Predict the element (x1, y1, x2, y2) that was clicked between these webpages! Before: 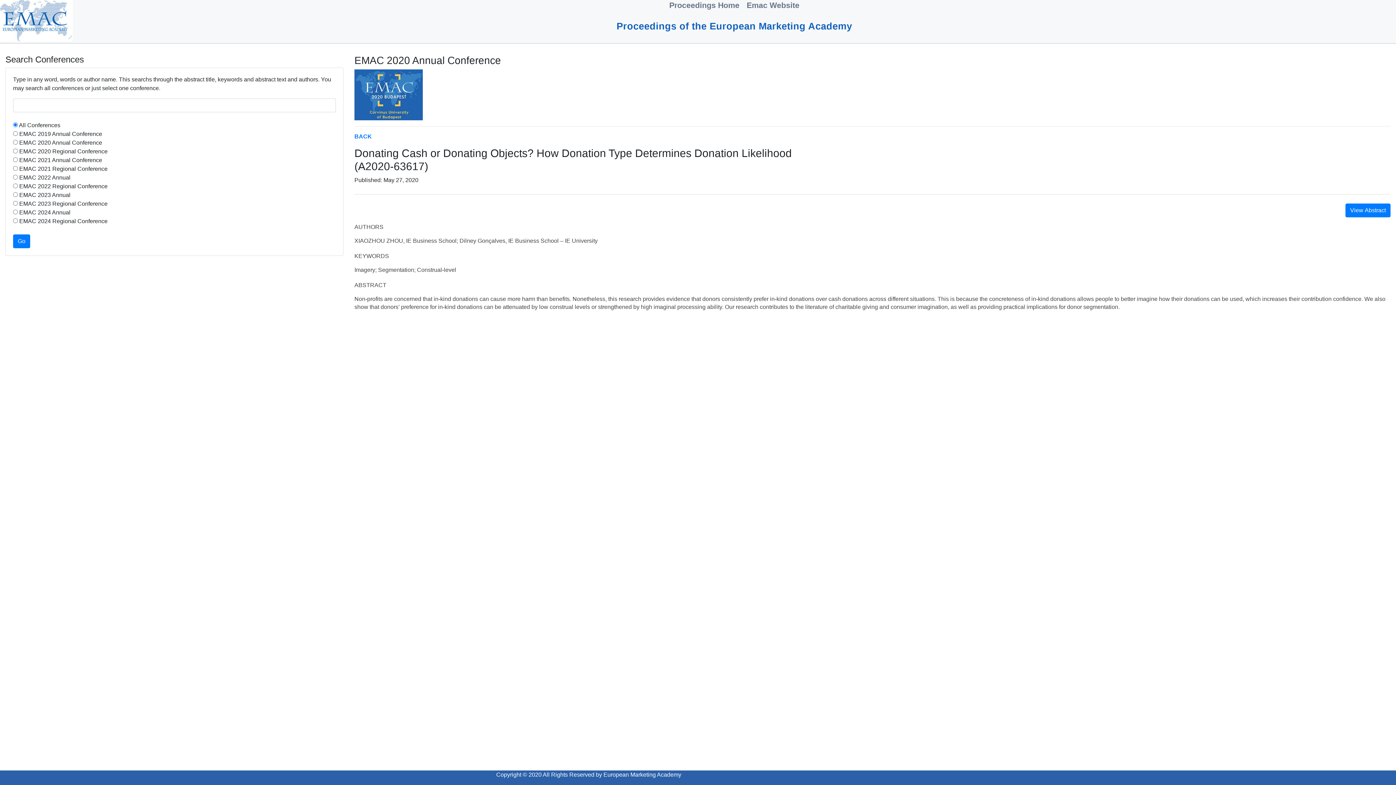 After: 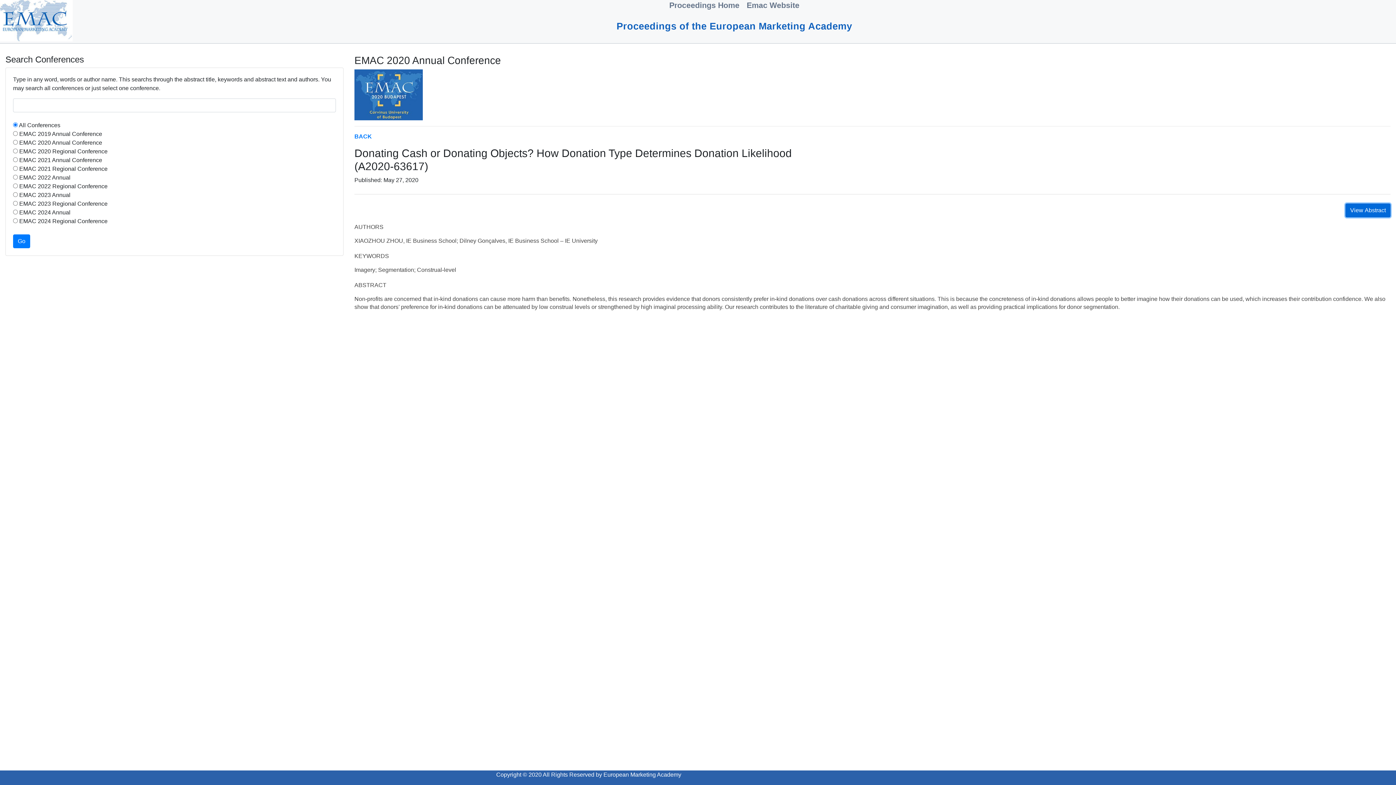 Action: label: View Abstract bbox: (1345, 203, 1390, 217)